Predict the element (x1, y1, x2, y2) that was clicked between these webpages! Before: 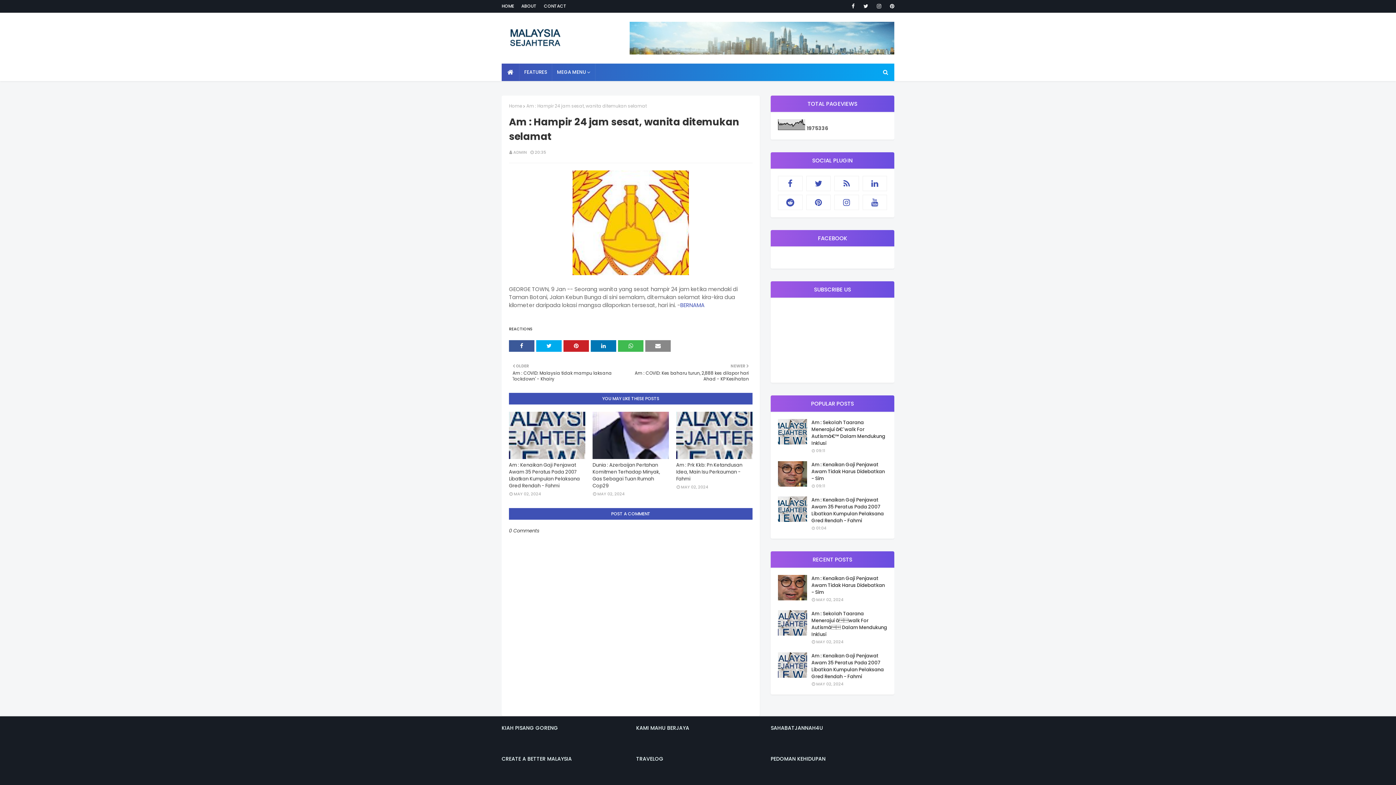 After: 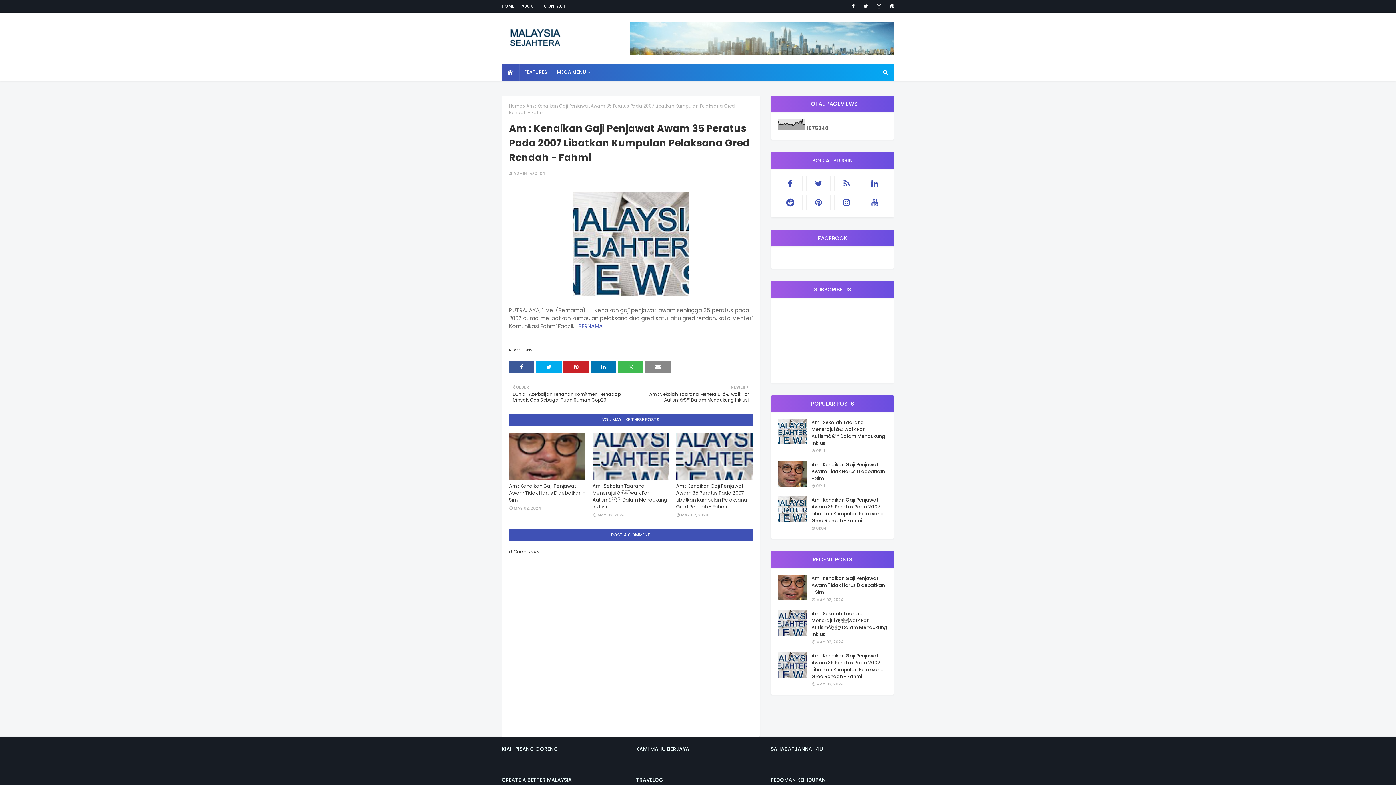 Action: bbox: (509, 412, 585, 459)